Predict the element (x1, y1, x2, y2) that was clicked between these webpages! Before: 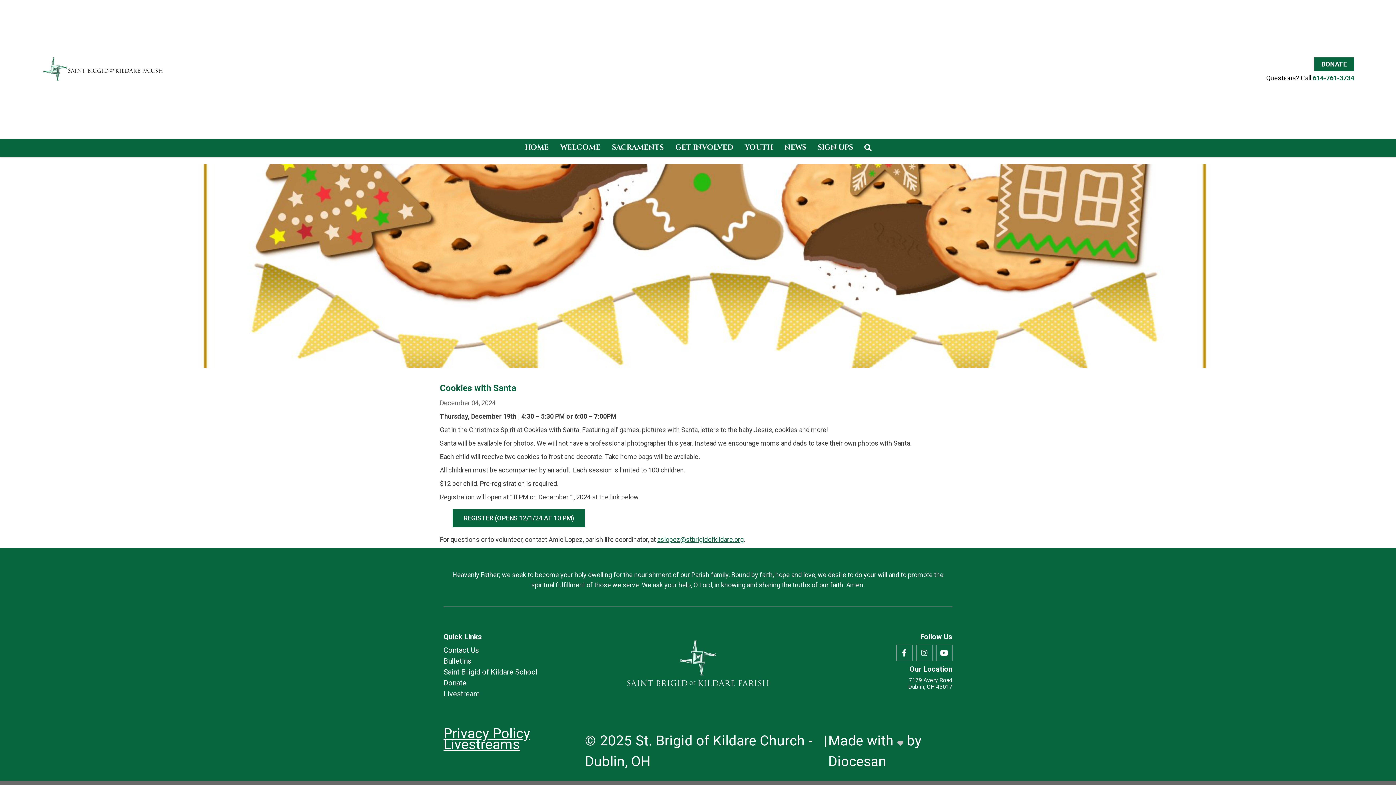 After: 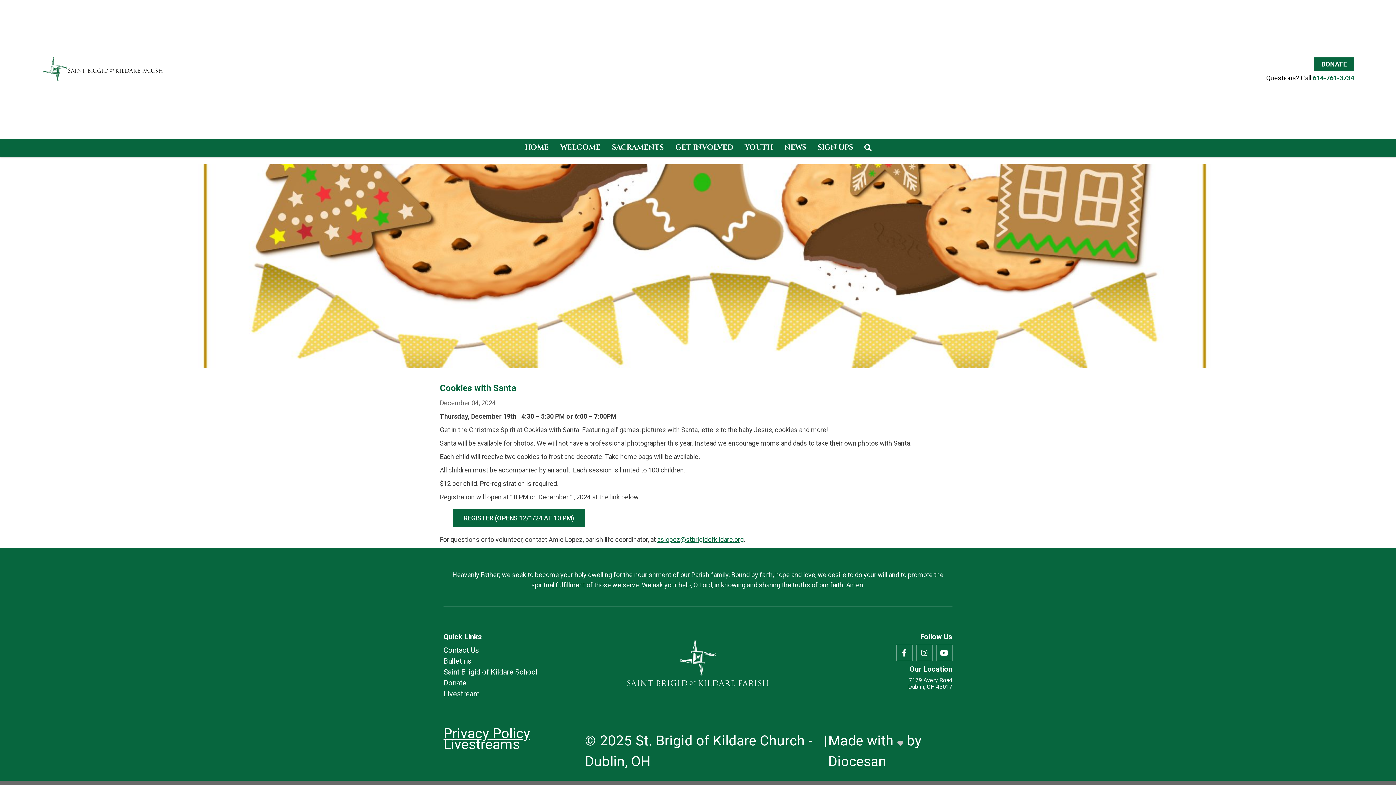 Action: label: Livestreams bbox: (443, 736, 525, 752)